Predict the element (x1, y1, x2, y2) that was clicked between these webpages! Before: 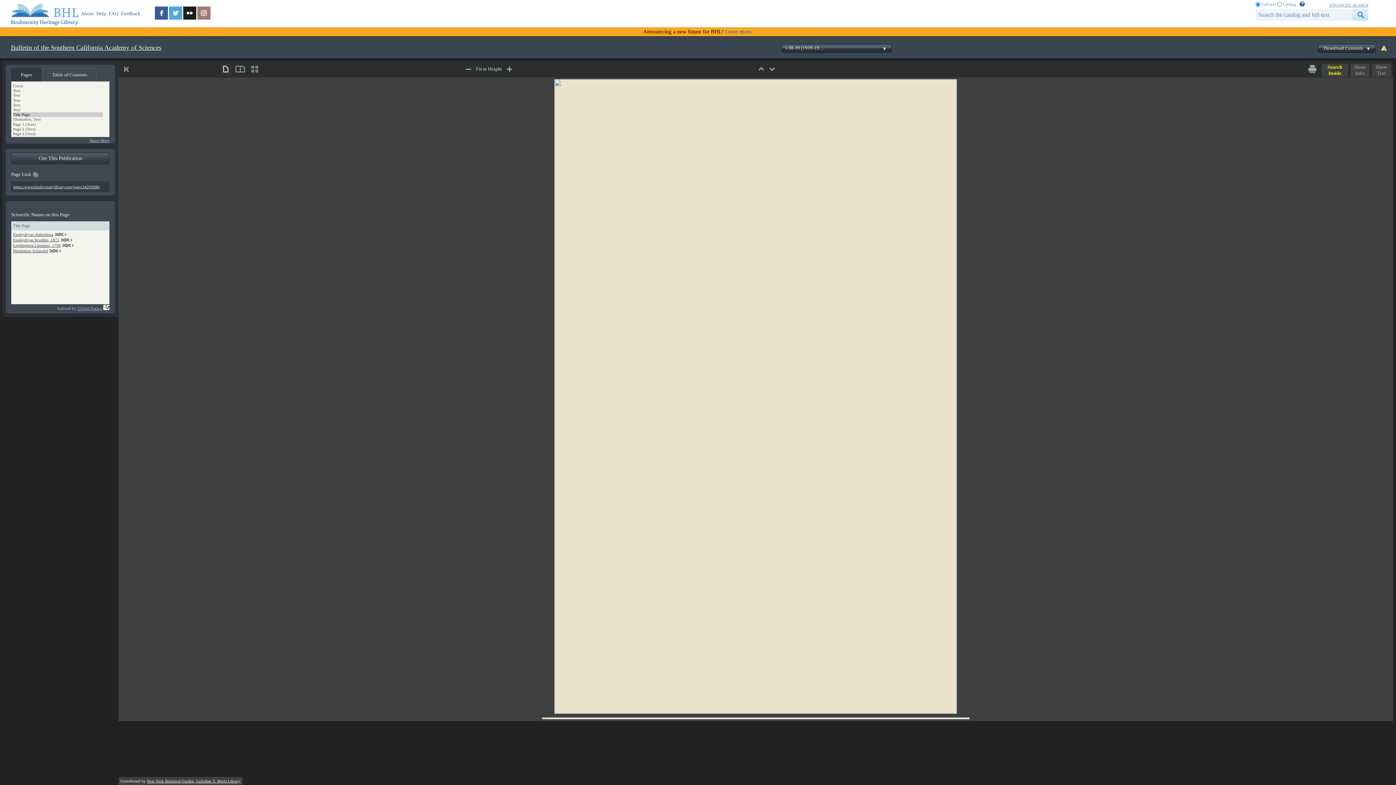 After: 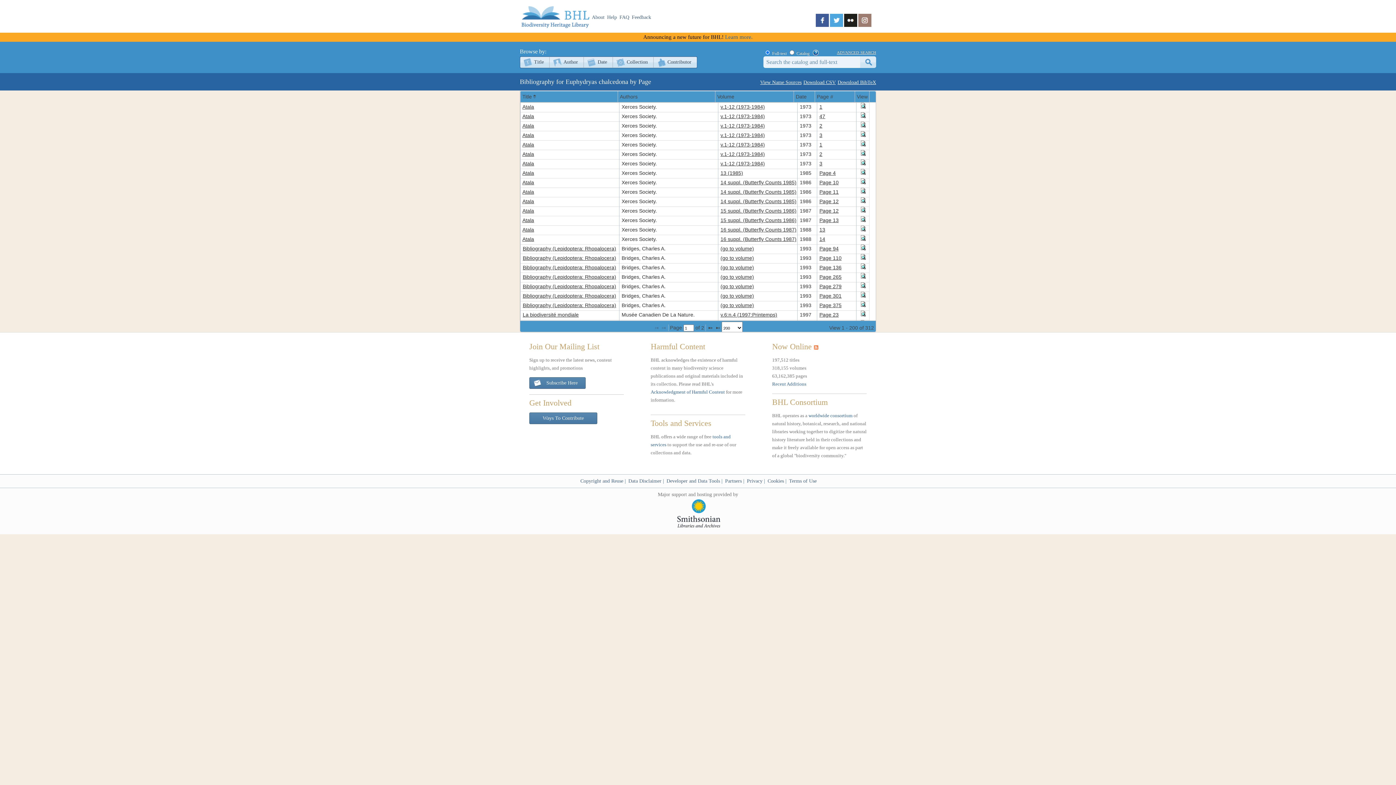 Action: label: Euphydryas chalcedona bbox: (13, 232, 53, 236)